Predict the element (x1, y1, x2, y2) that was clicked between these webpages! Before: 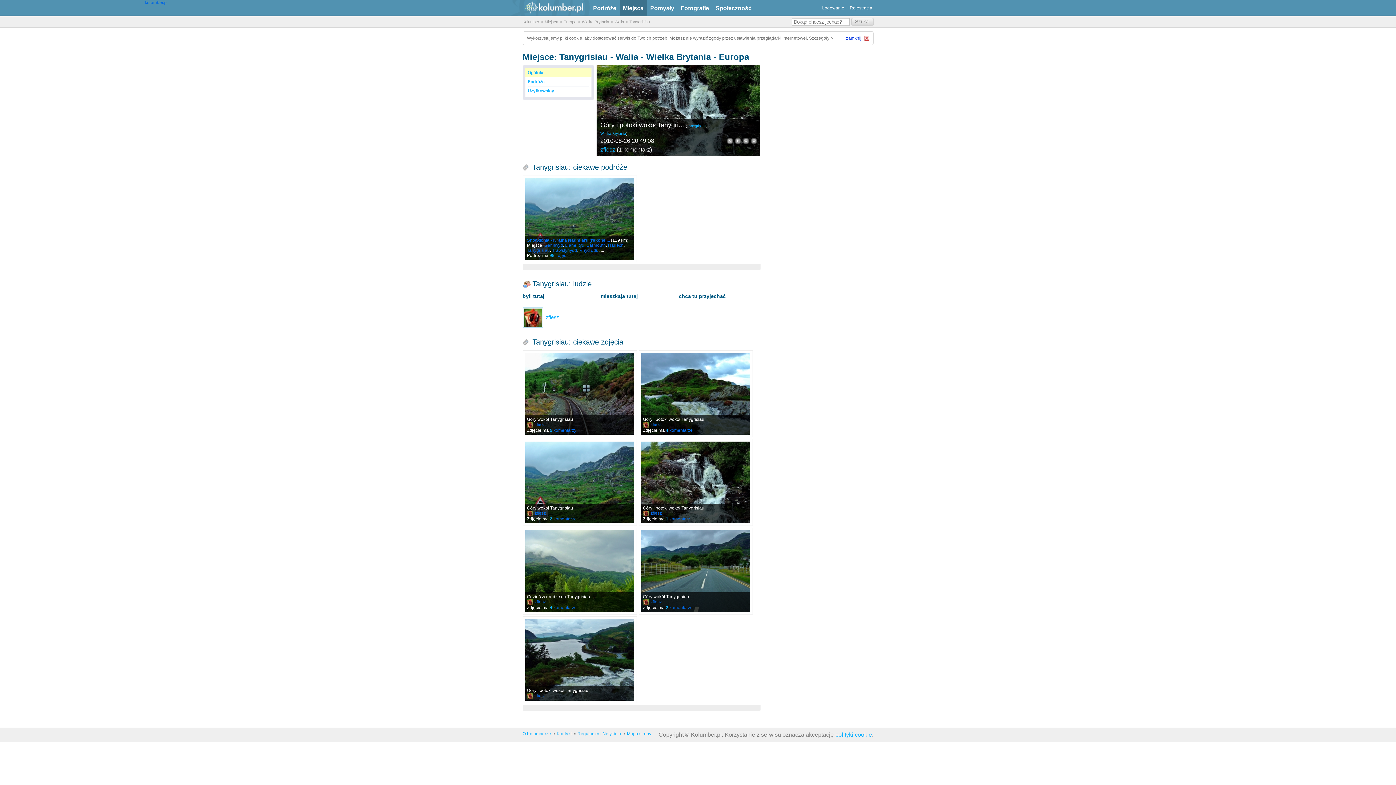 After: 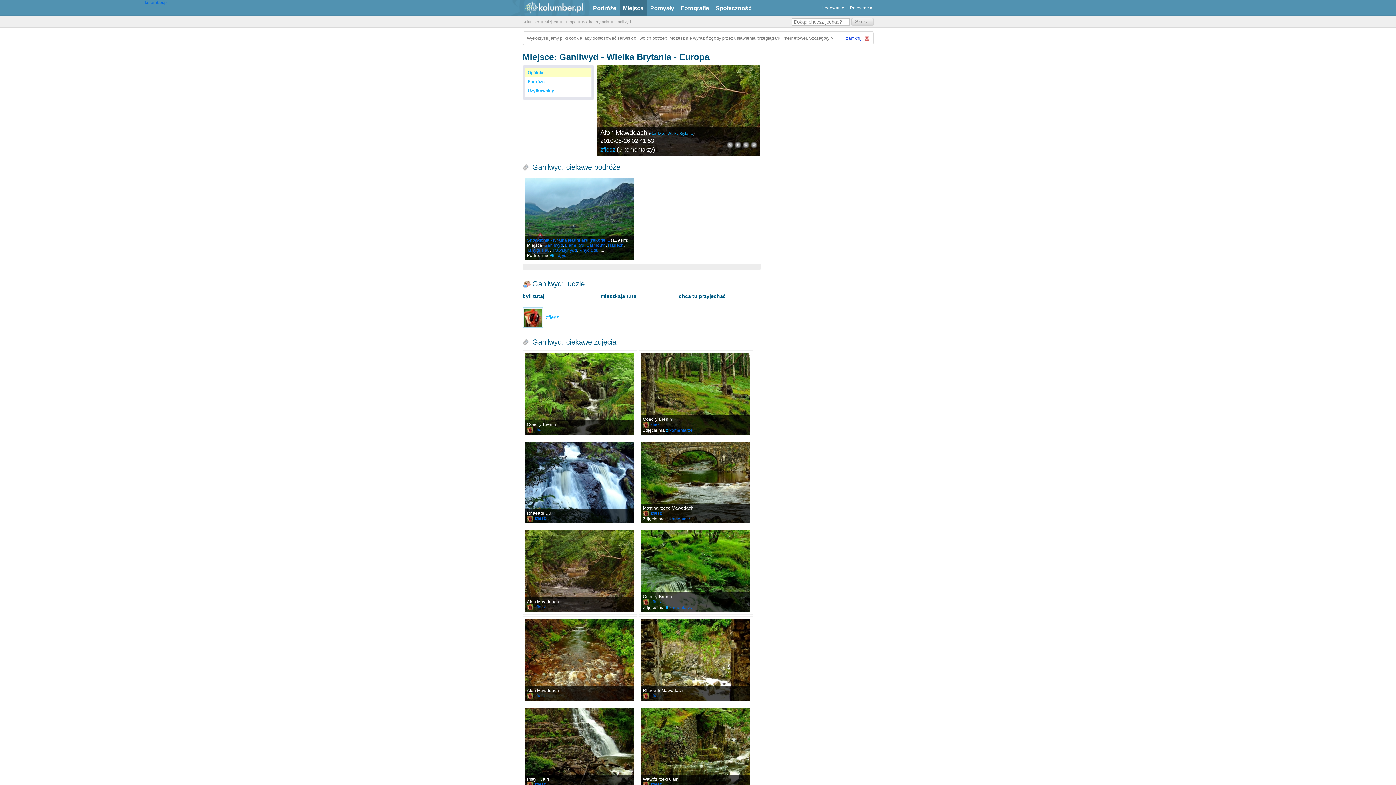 Action: bbox: (544, 242, 563, 248) label: Ganllwyd